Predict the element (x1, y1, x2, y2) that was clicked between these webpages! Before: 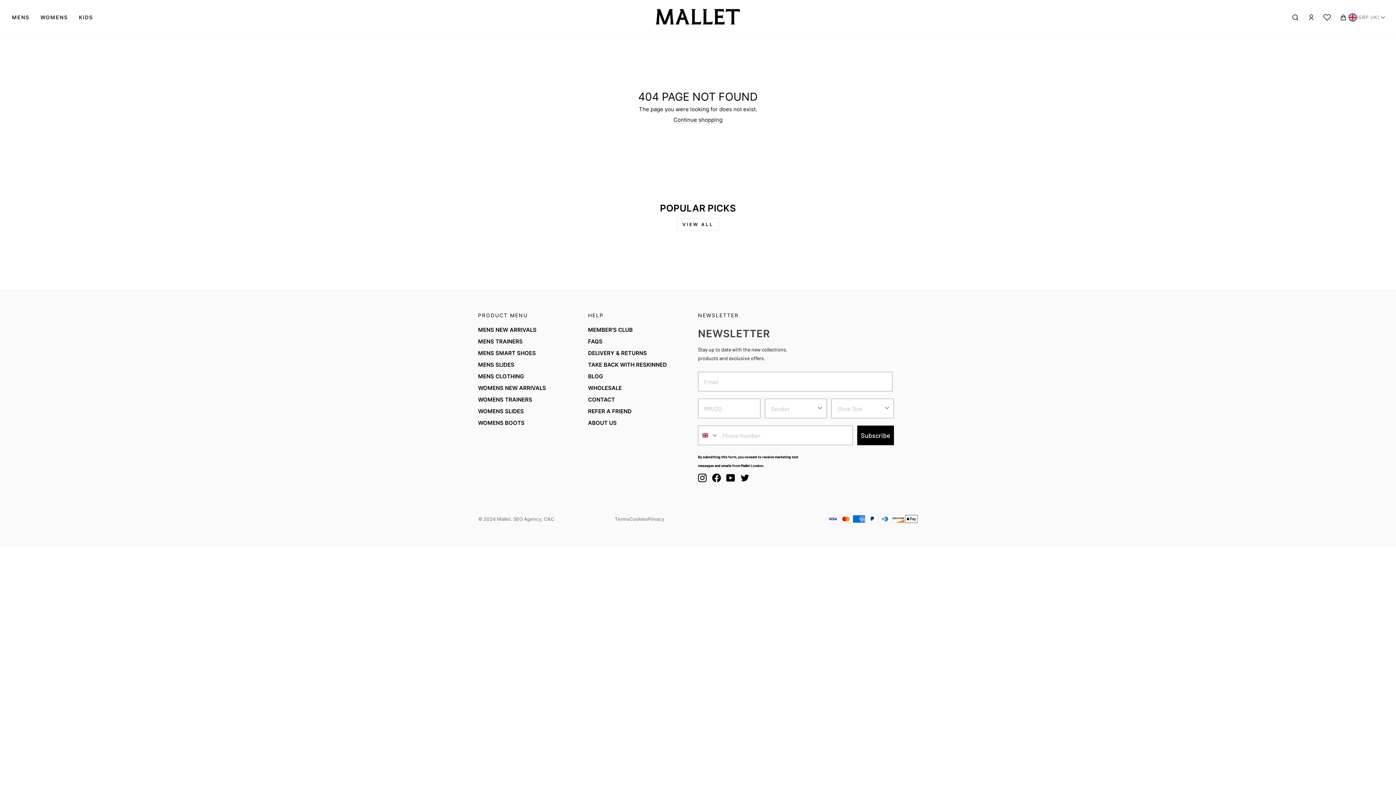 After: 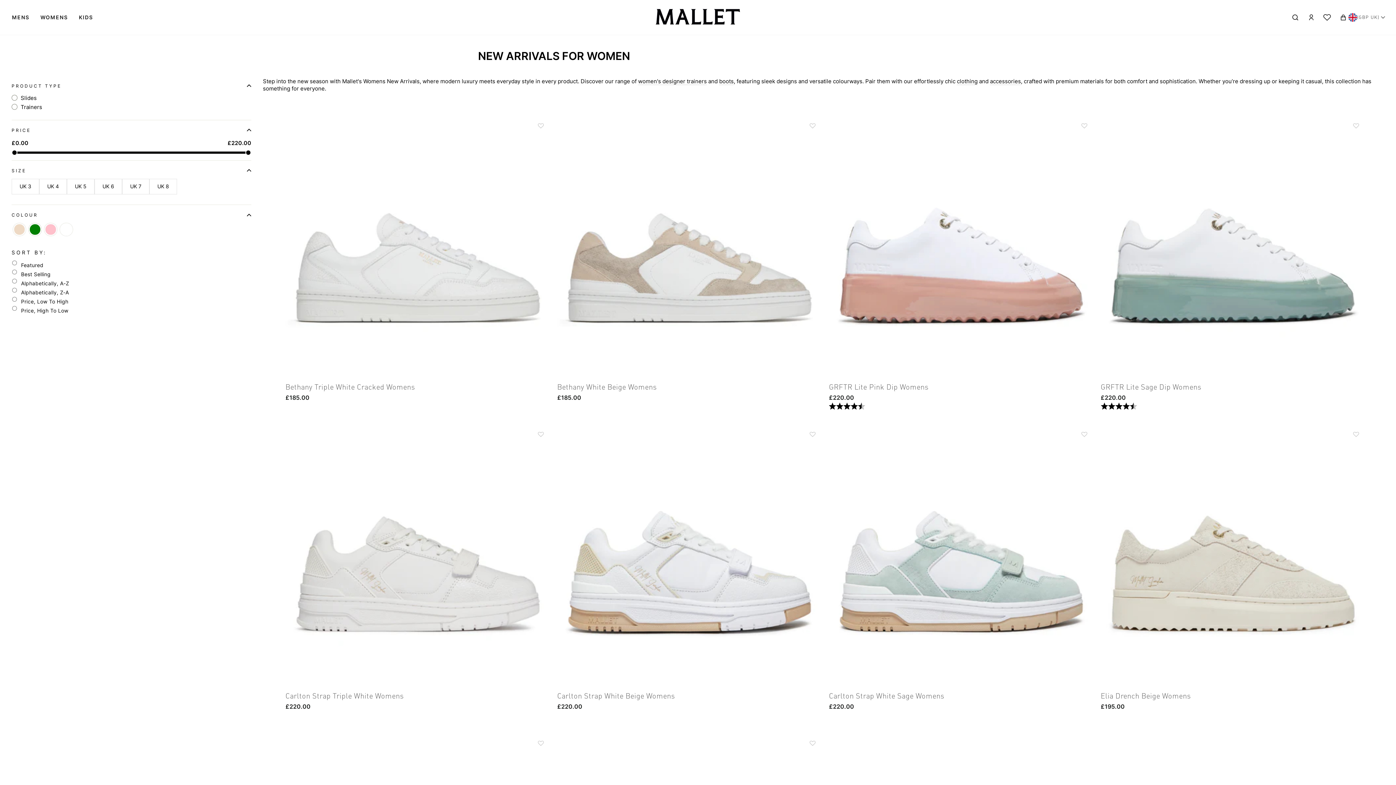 Action: bbox: (478, 384, 546, 392) label: WOMENS NEW ARRIVALS